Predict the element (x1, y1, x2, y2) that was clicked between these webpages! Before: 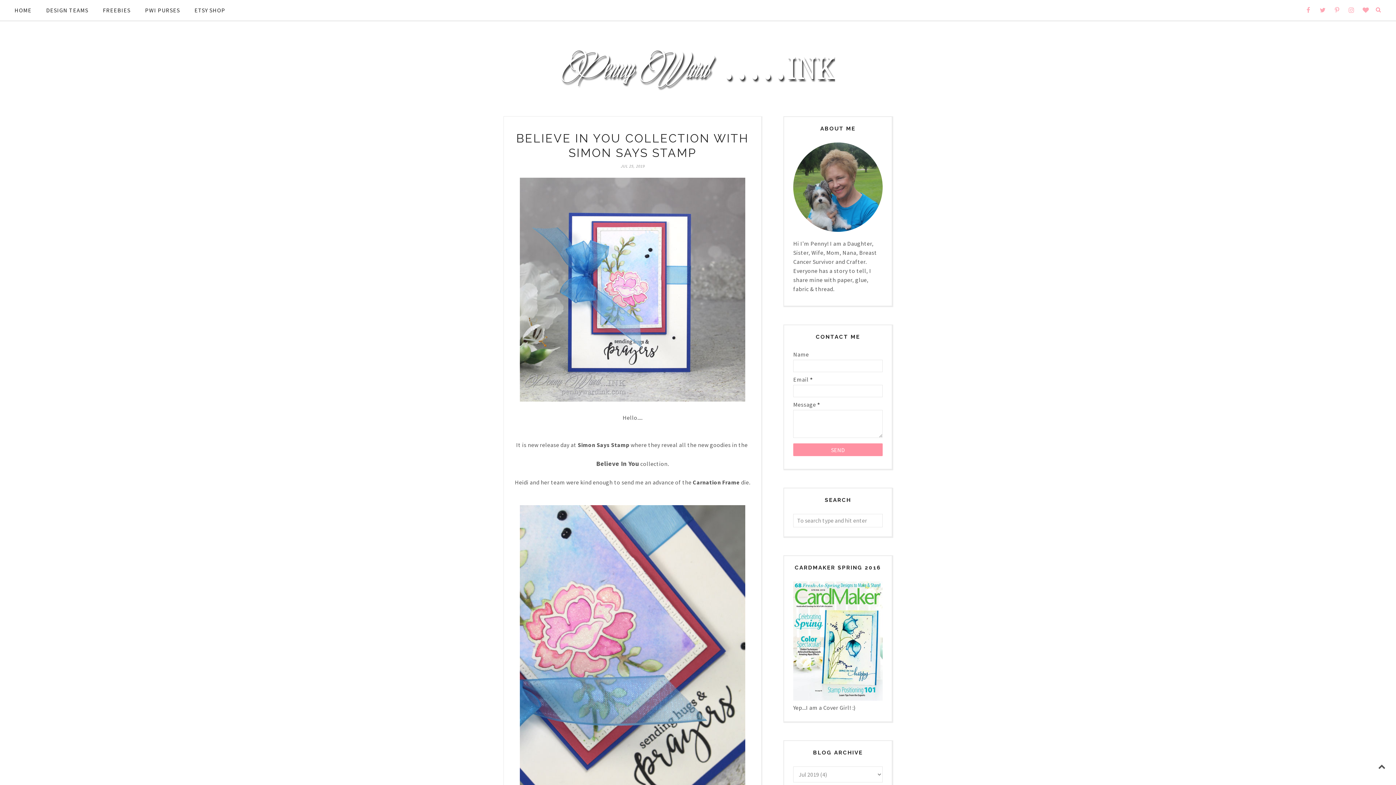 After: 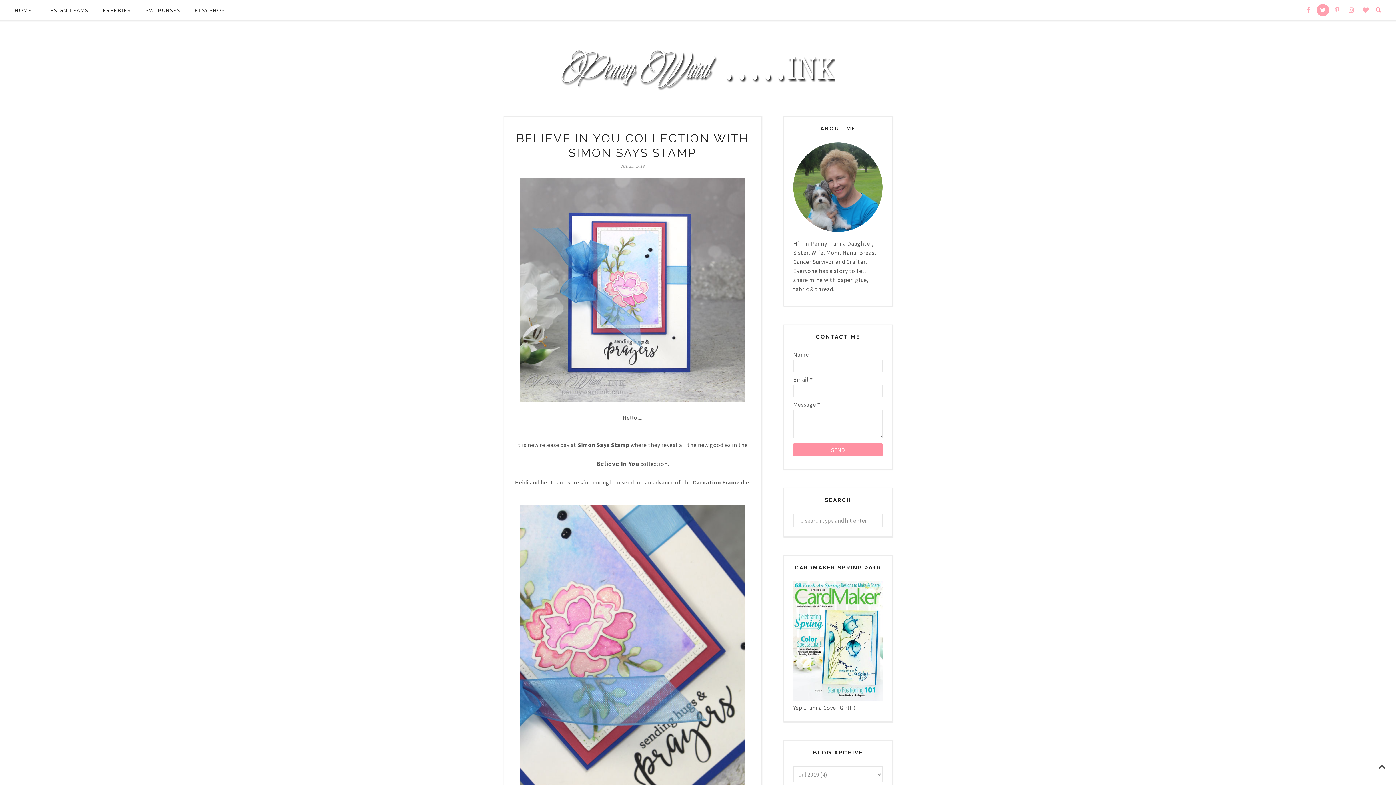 Action: bbox: (1316, 4, 1329, 16)